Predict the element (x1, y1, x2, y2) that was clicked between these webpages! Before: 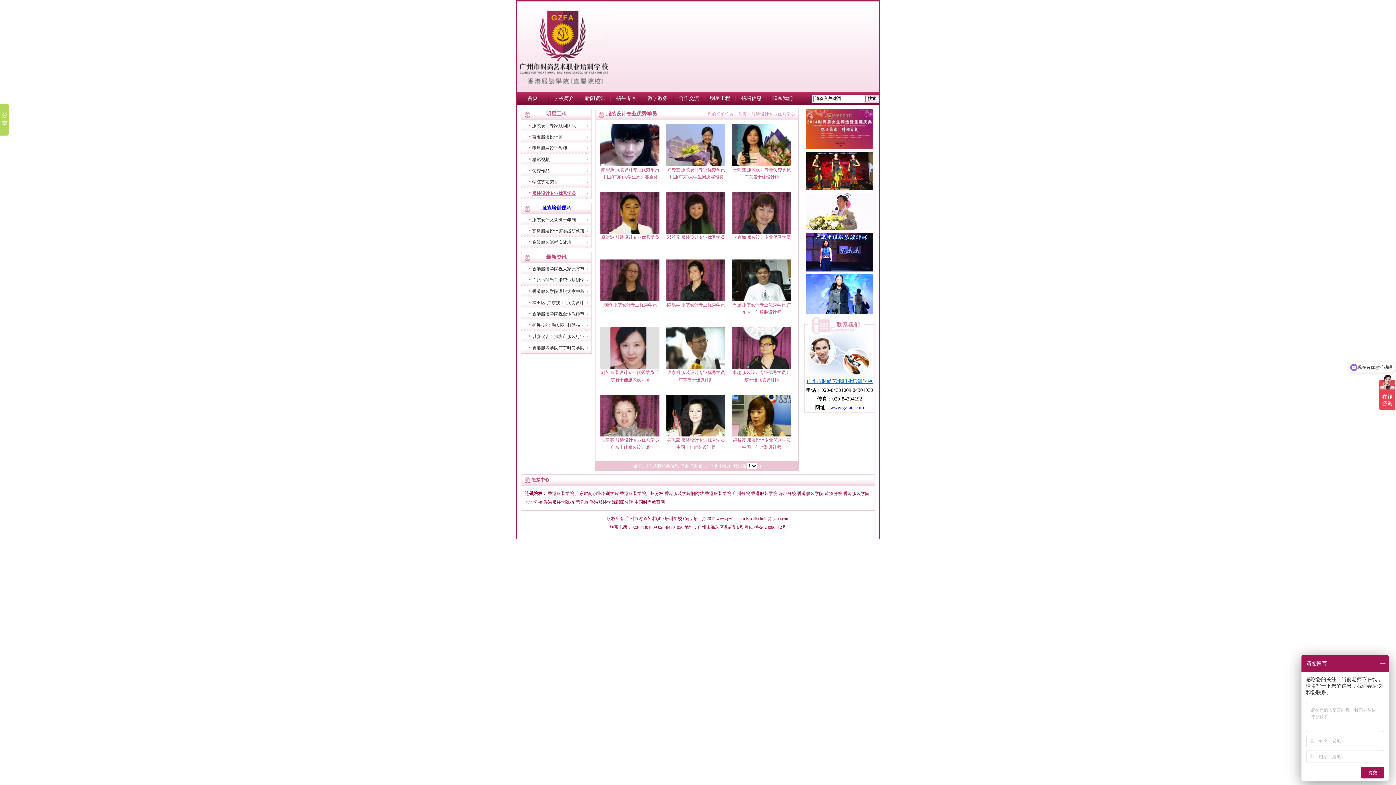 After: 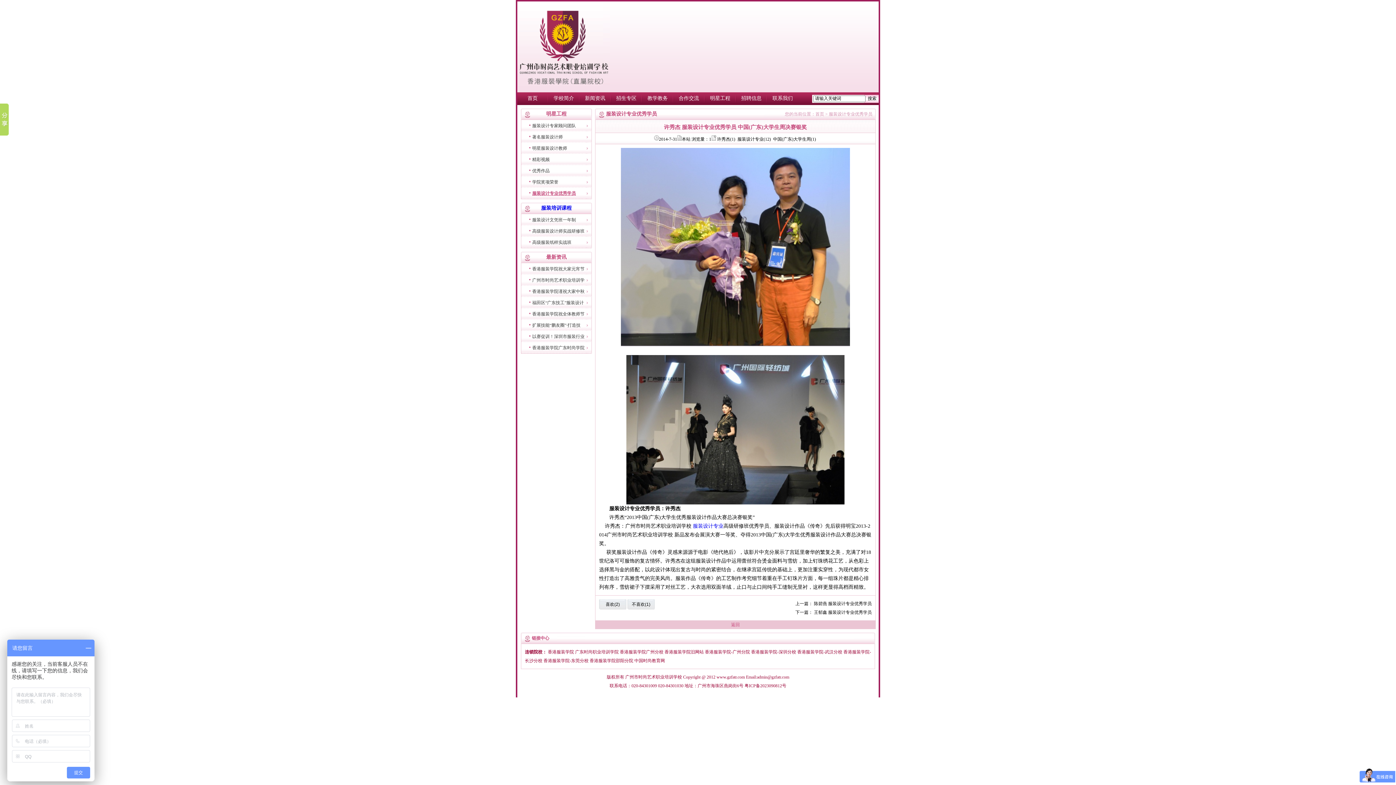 Action: bbox: (666, 162, 725, 167)